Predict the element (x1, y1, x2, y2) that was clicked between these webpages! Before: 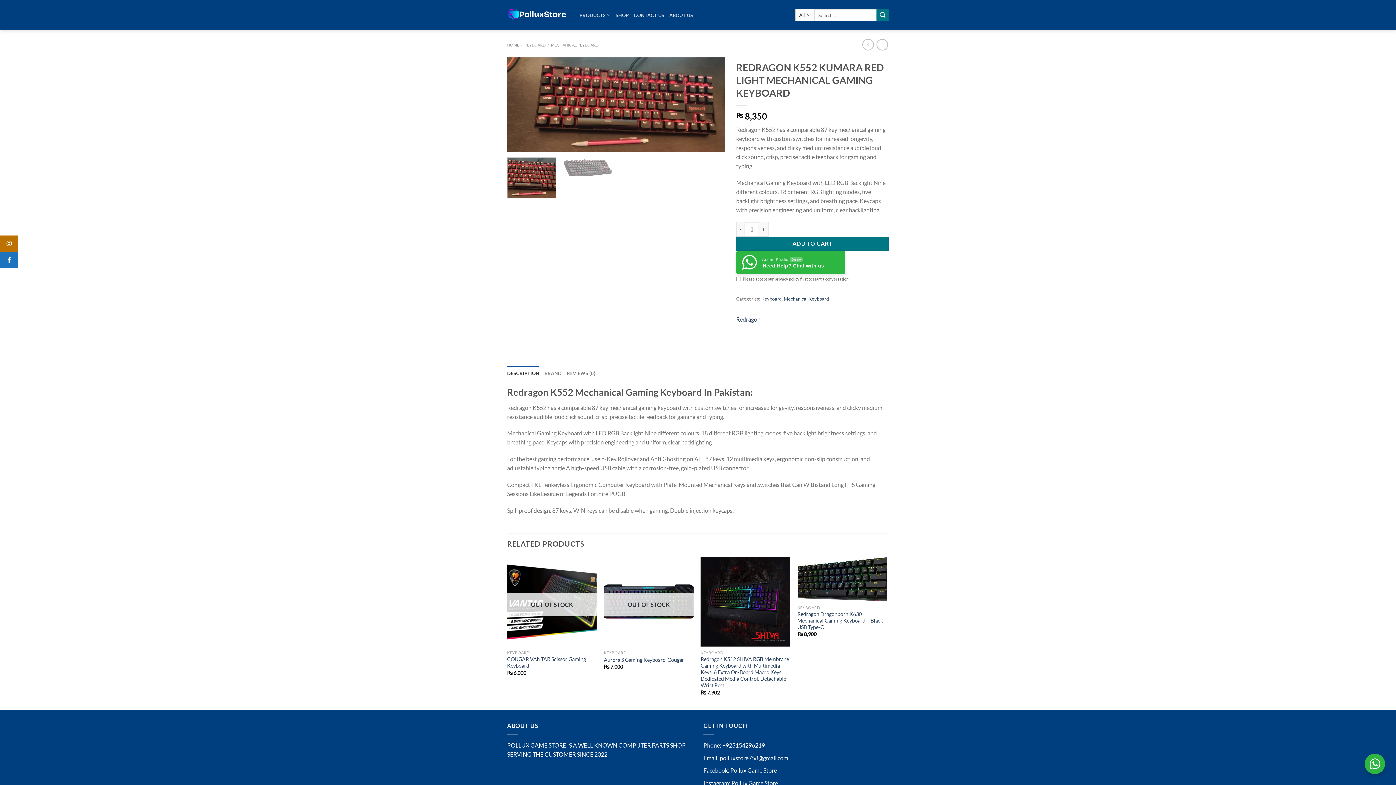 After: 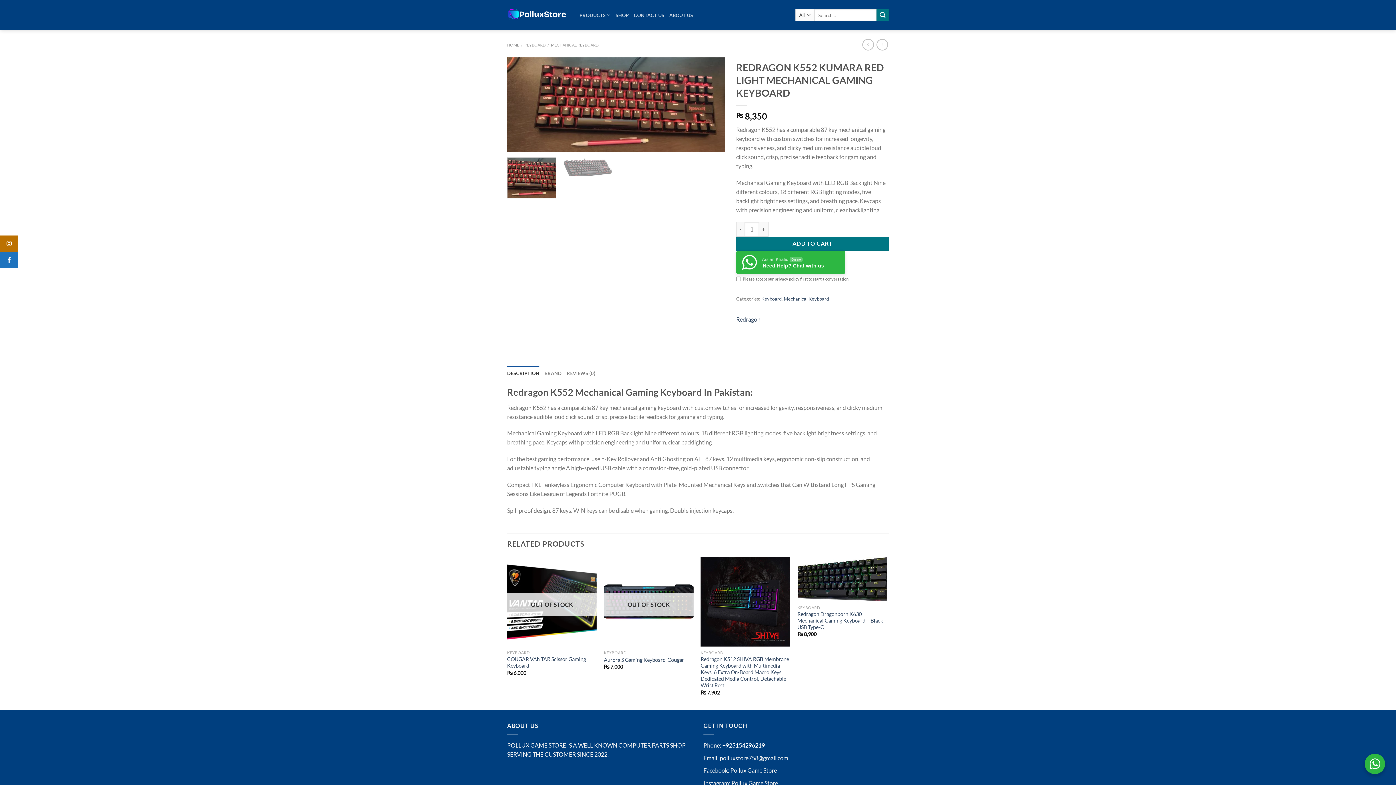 Action: label: +923154296219 bbox: (722, 742, 765, 749)